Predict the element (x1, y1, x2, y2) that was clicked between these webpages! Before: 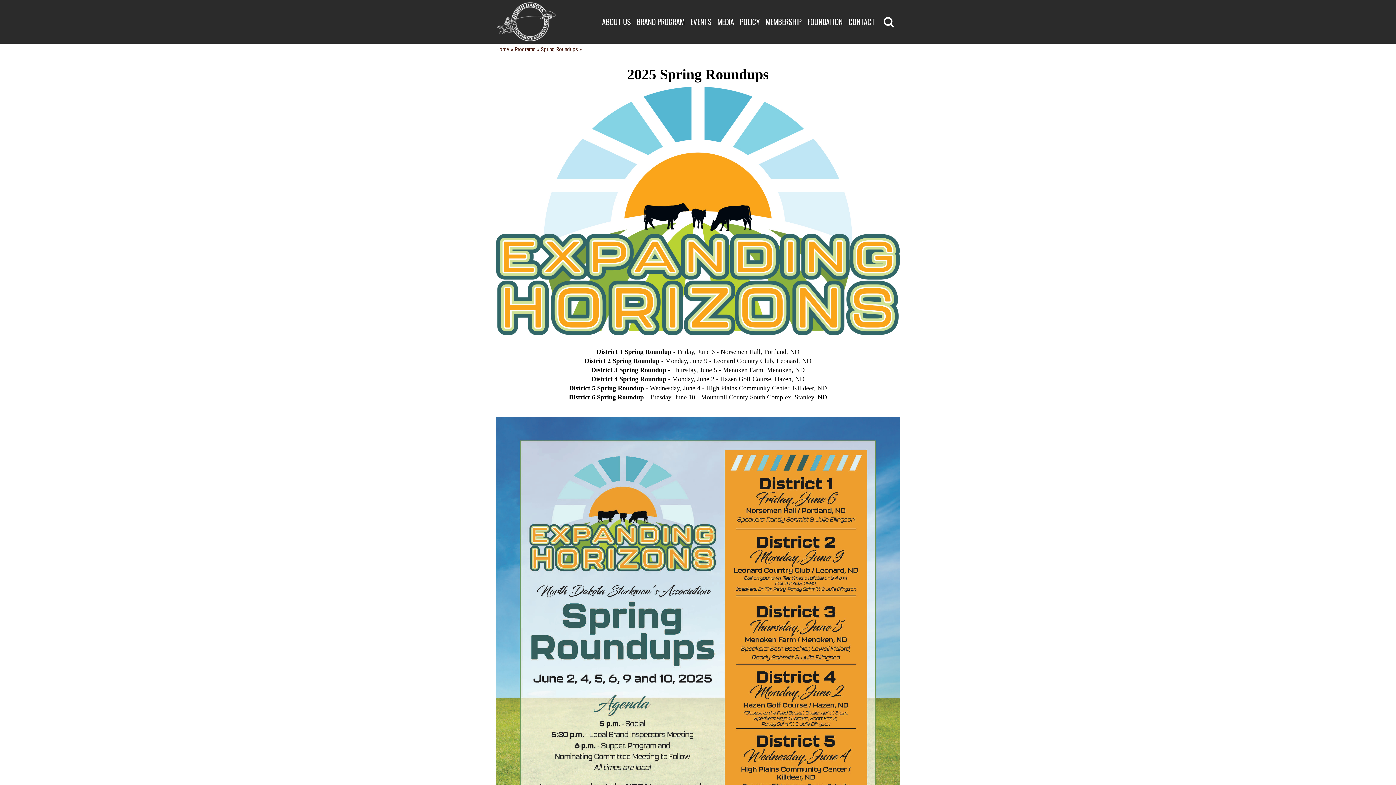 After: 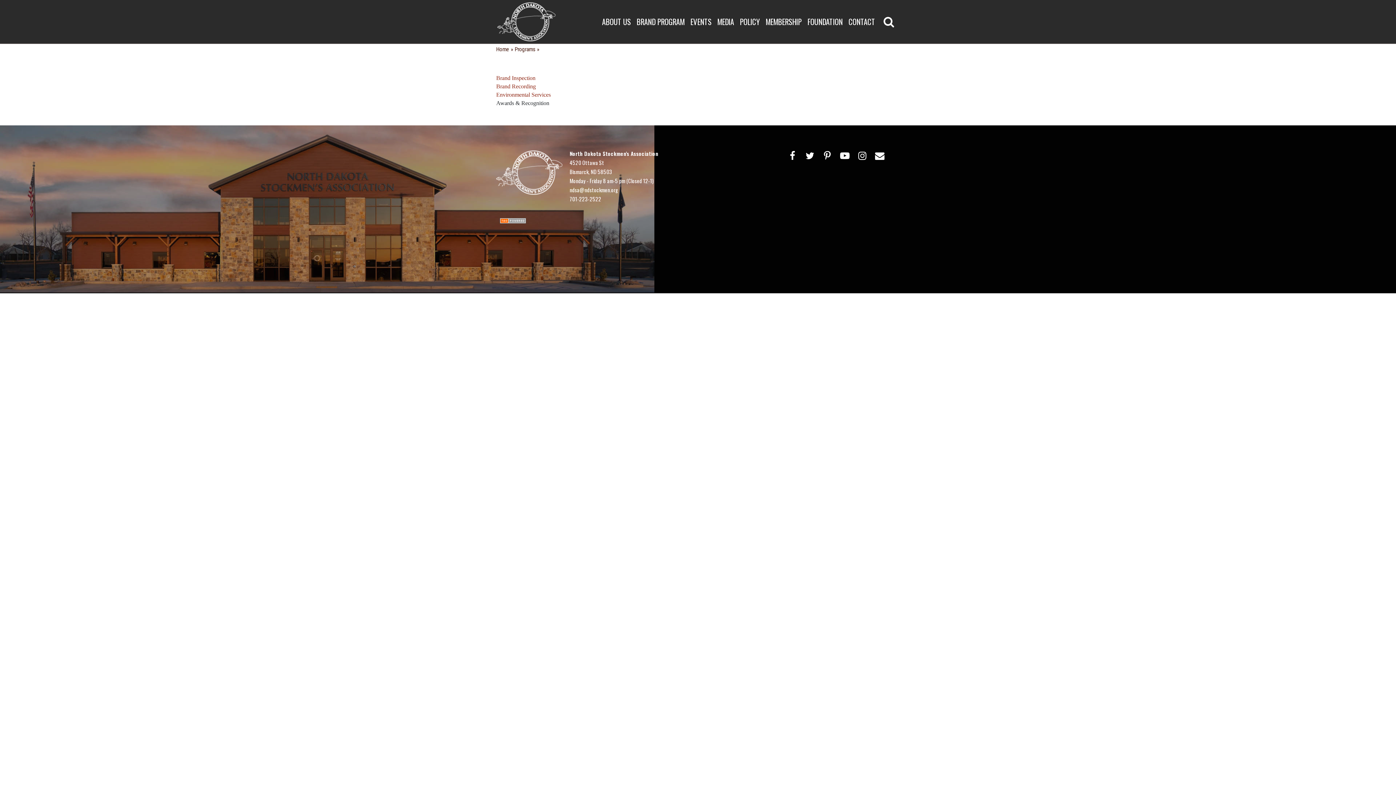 Action: bbox: (514, 46, 535, 52) label: Programs